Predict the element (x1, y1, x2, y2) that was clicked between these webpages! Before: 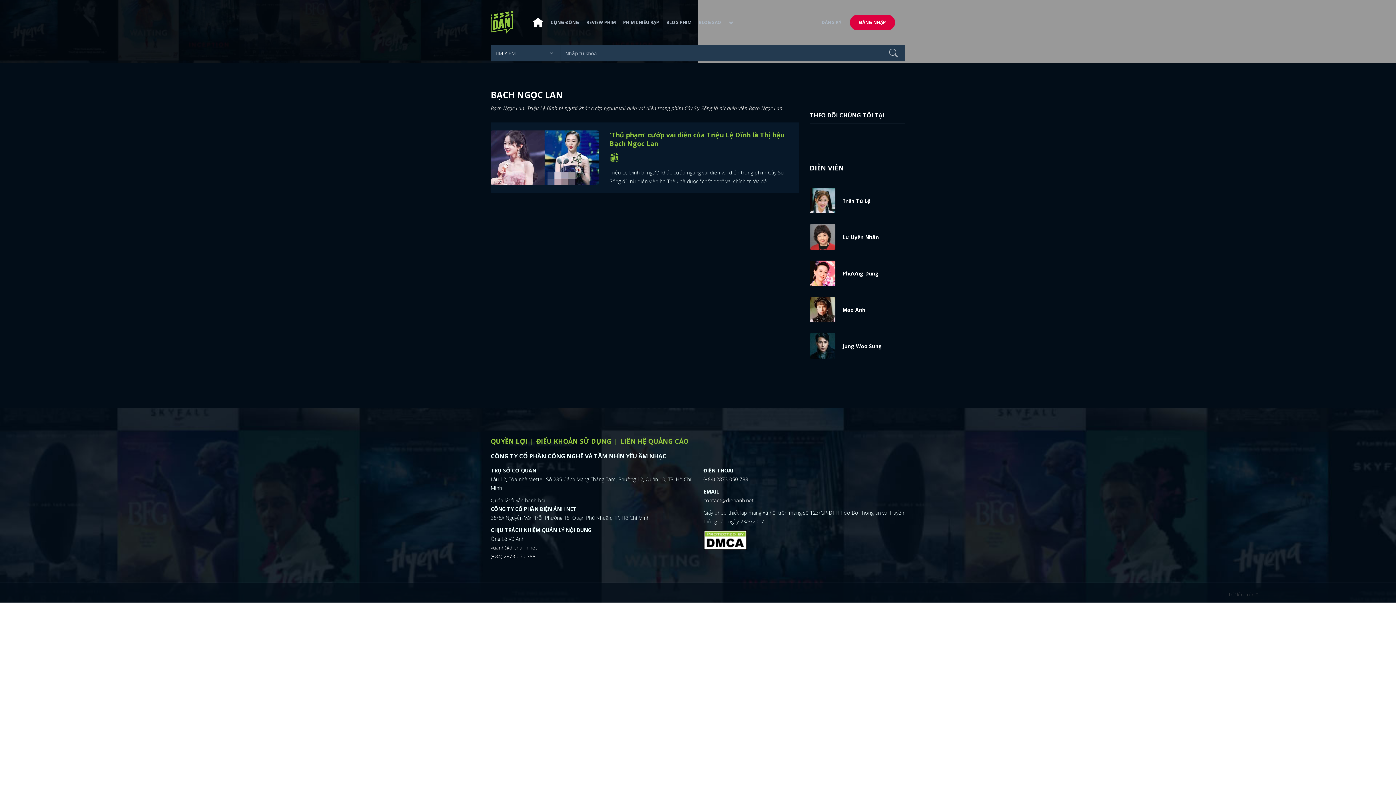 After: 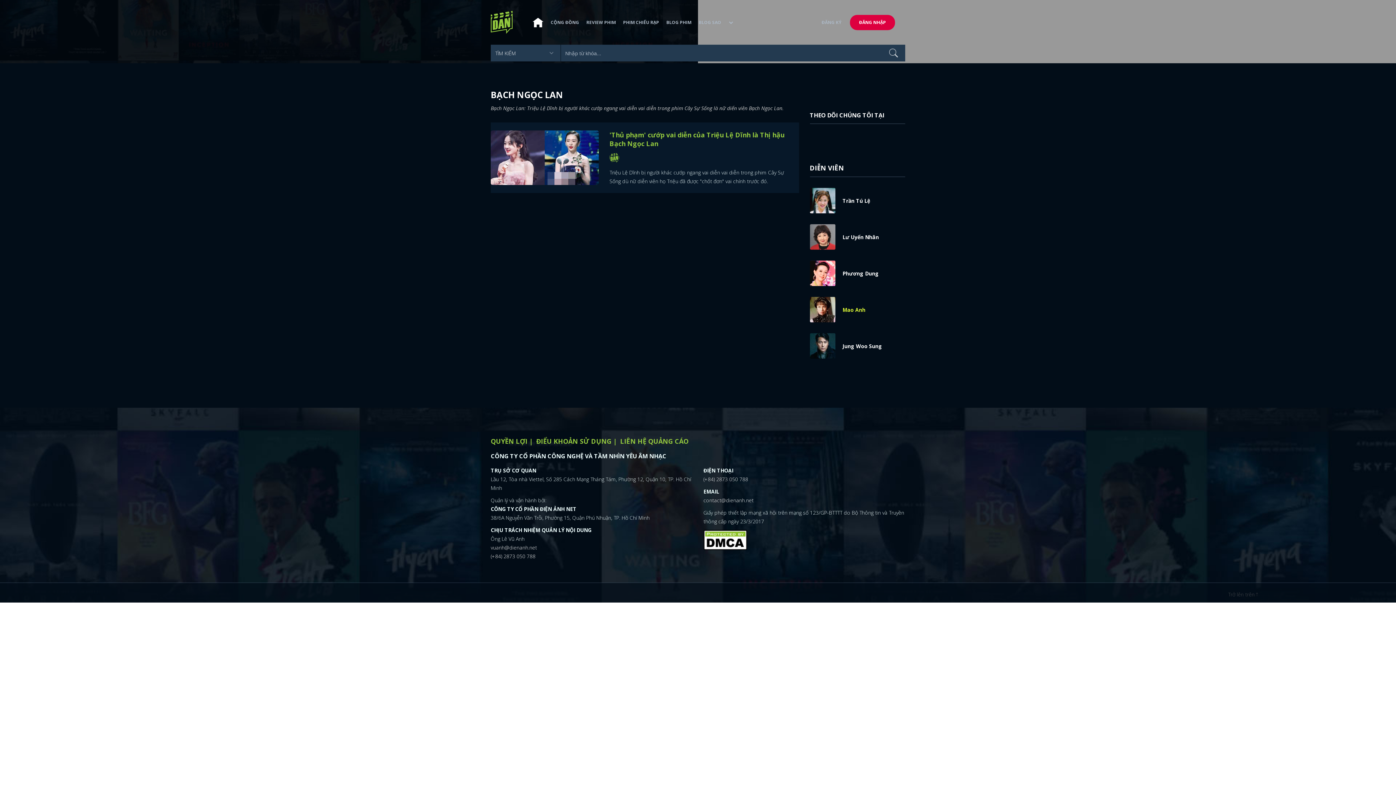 Action: bbox: (842, 306, 865, 313) label: Mao Anh